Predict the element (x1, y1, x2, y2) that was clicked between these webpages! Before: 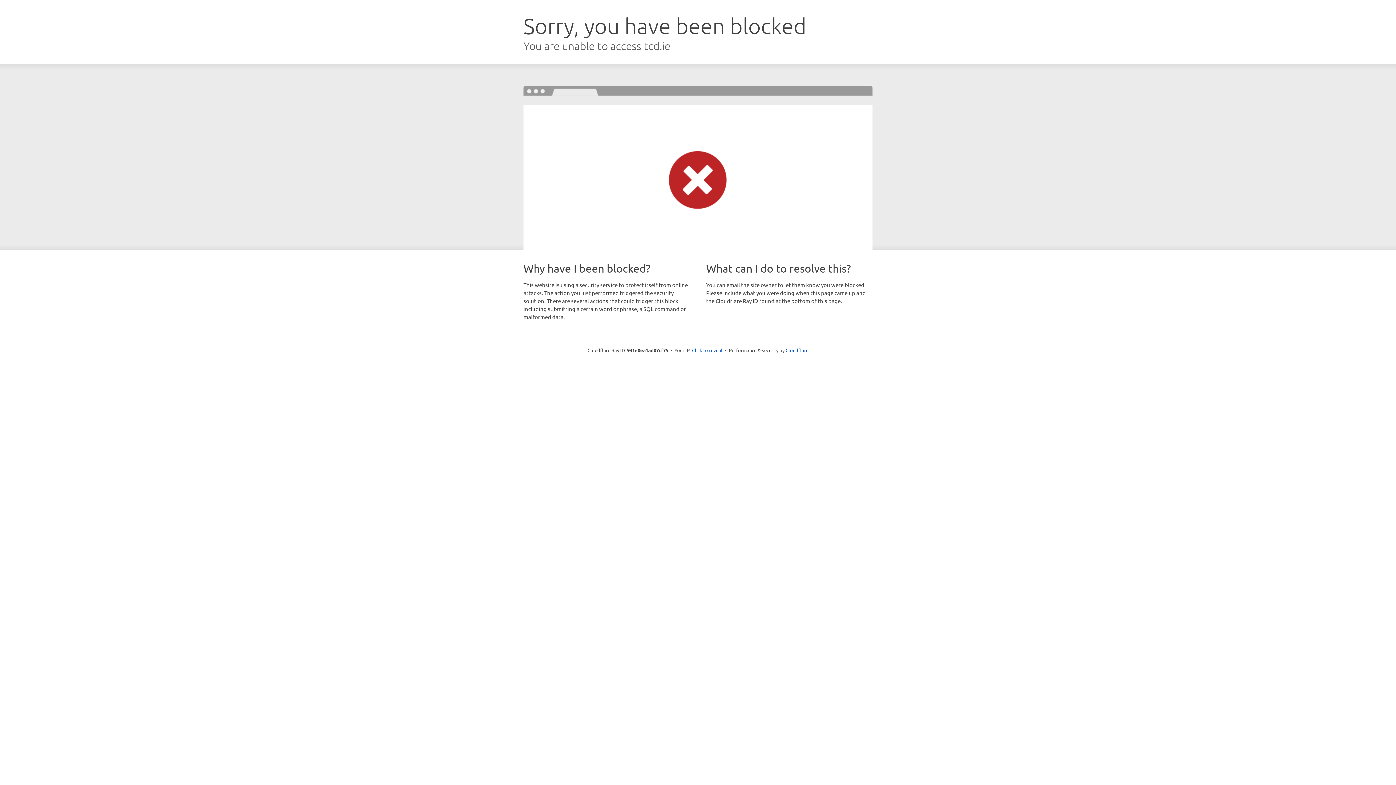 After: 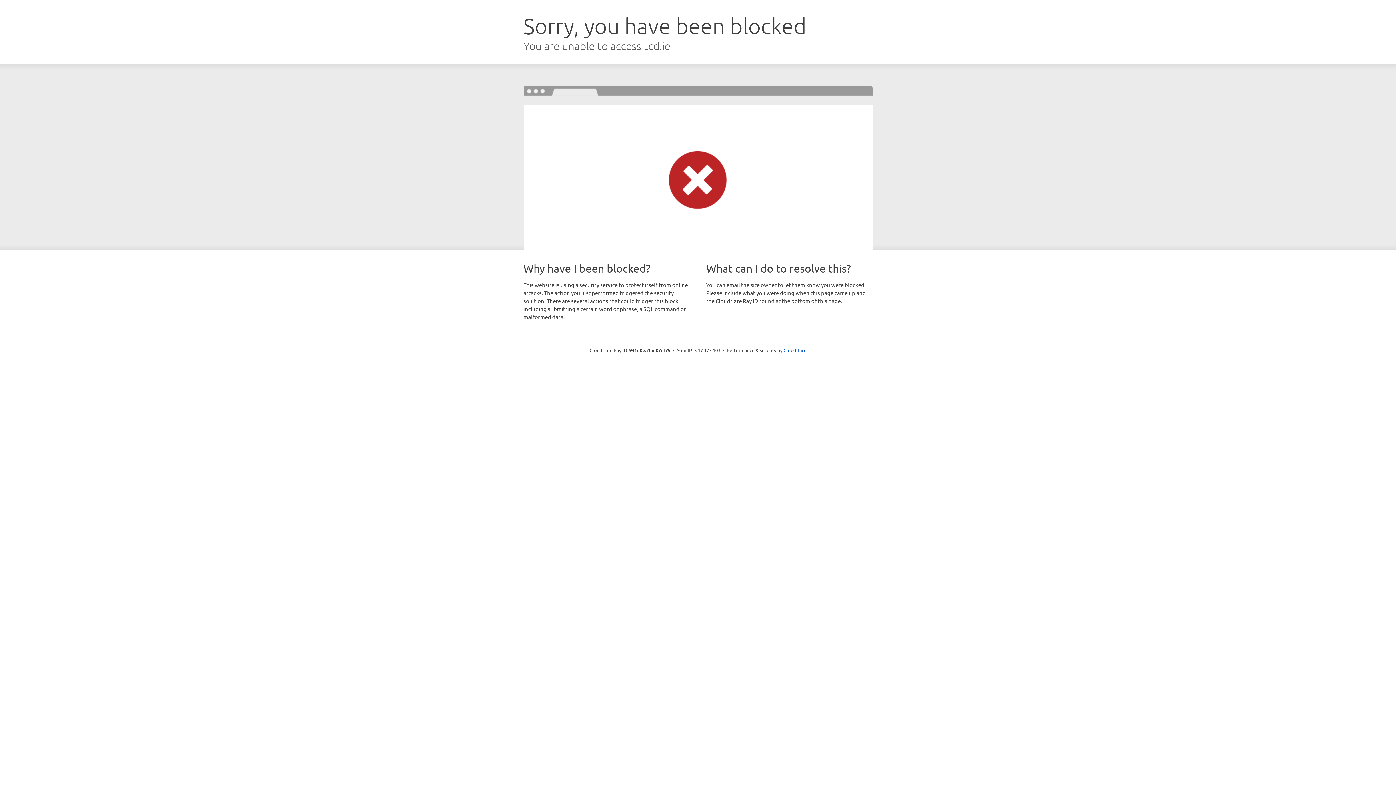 Action: bbox: (692, 346, 722, 353) label: Click to reveal